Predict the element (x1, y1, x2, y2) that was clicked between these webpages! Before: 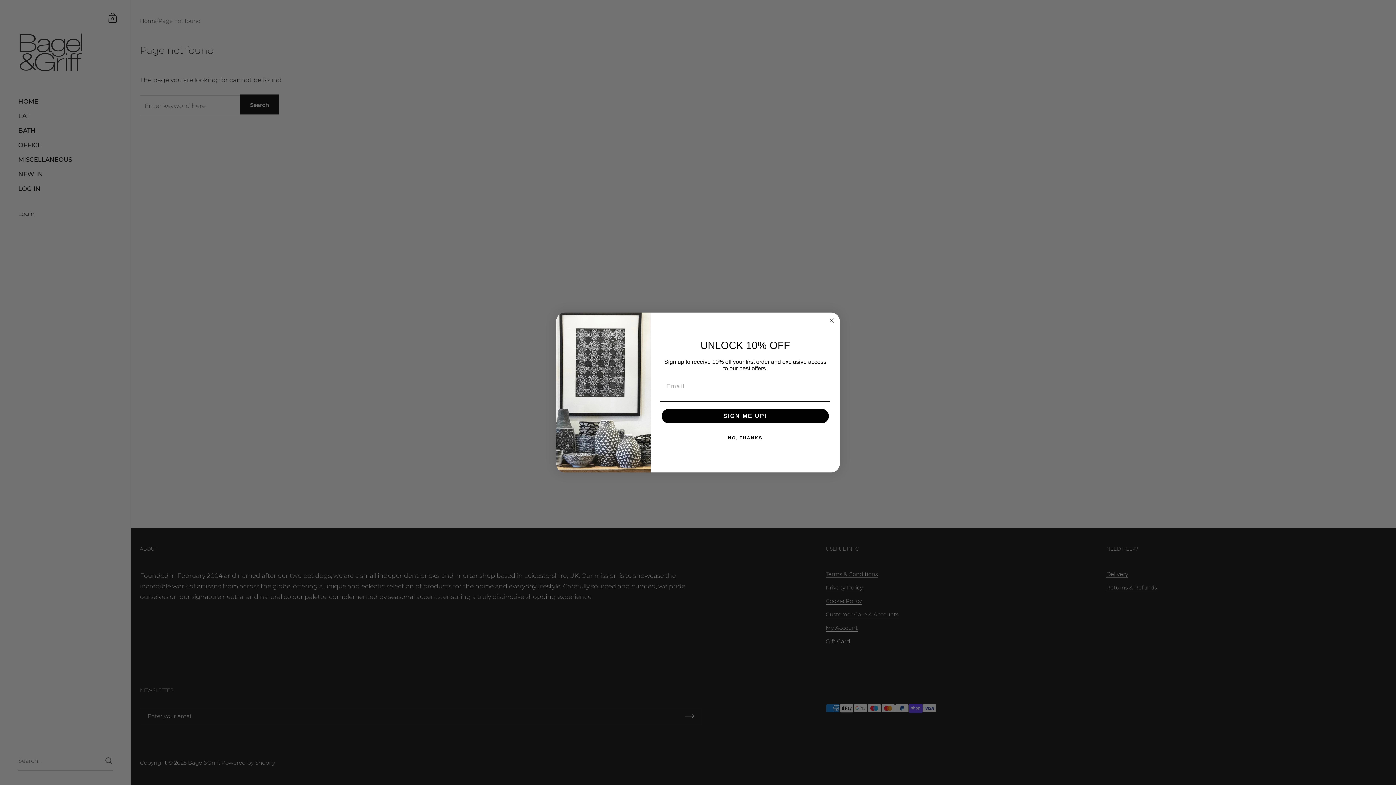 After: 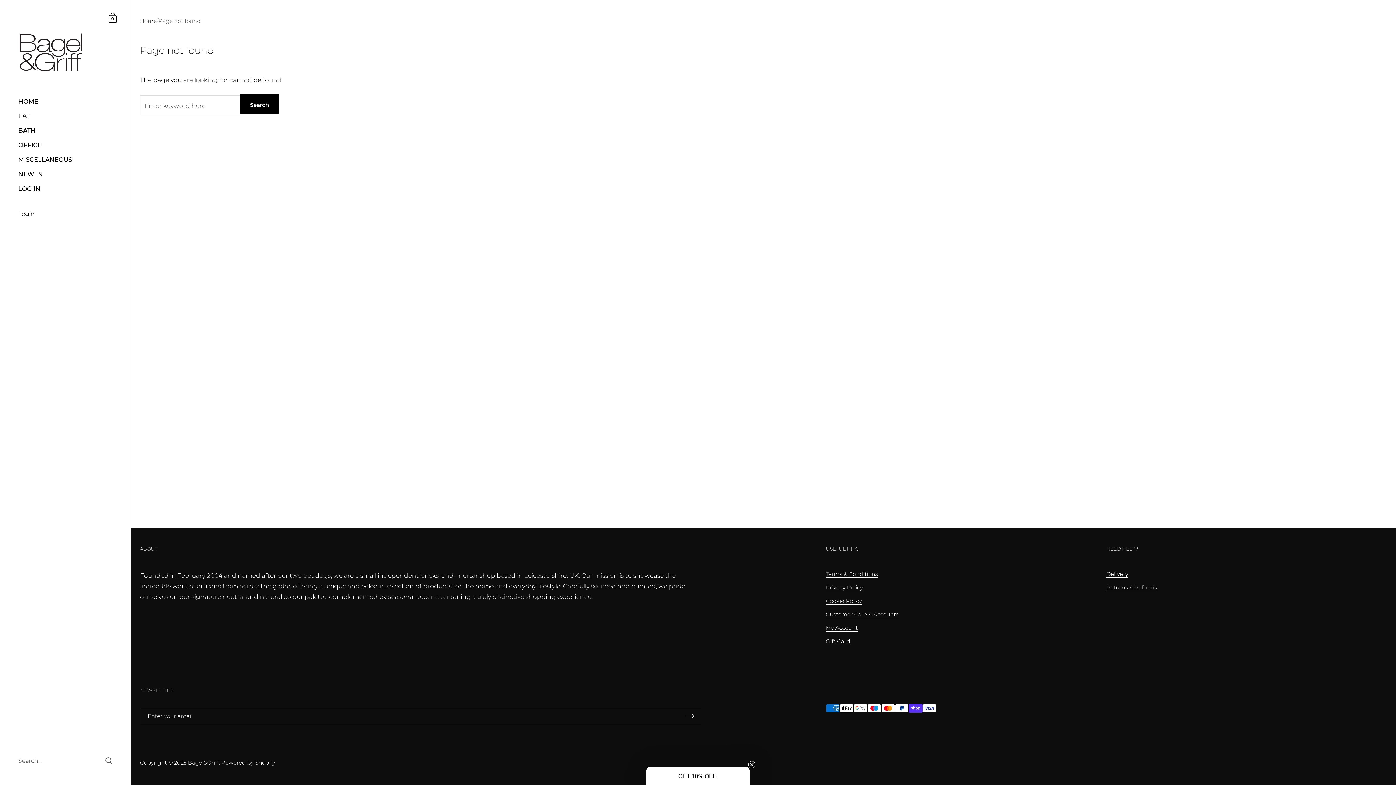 Action: bbox: (660, 430, 830, 445) label: NO, THANKS